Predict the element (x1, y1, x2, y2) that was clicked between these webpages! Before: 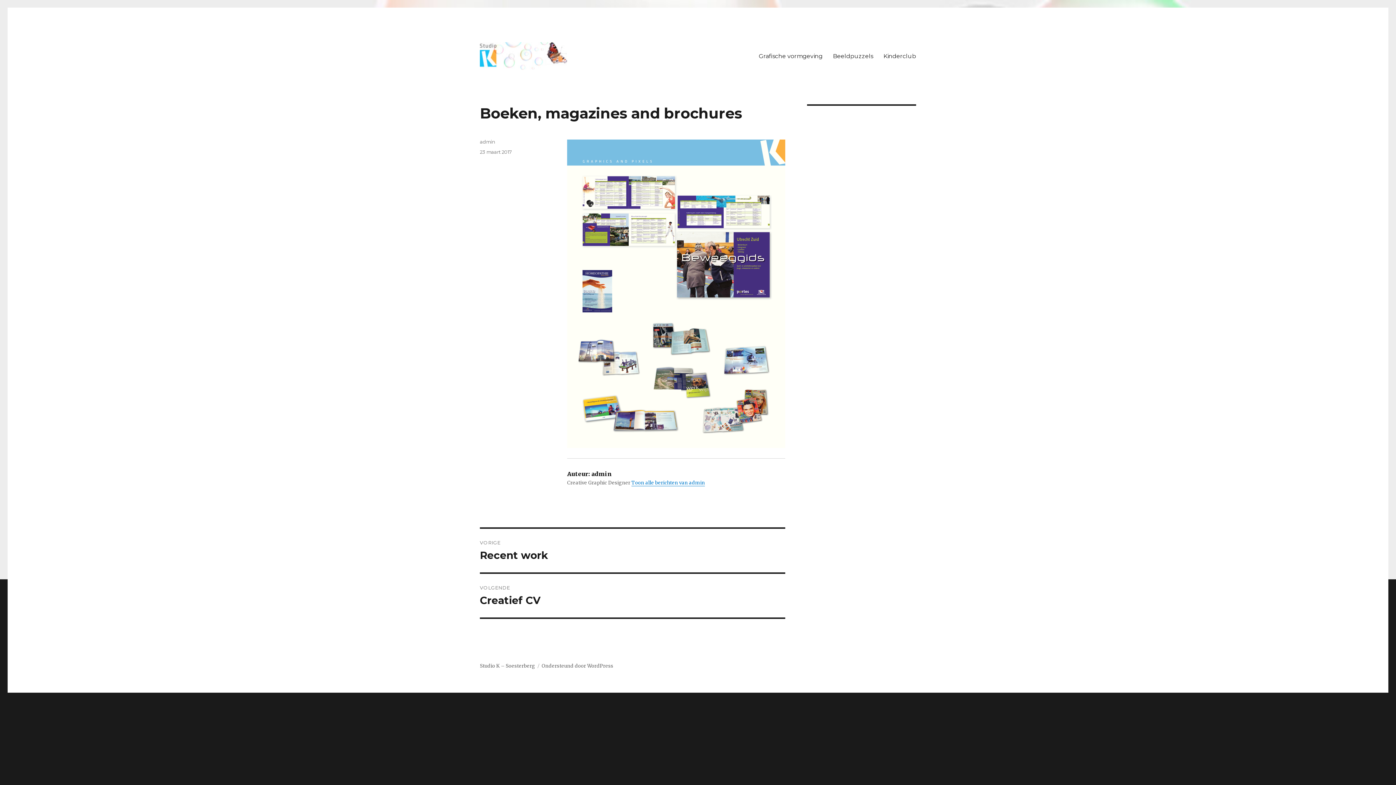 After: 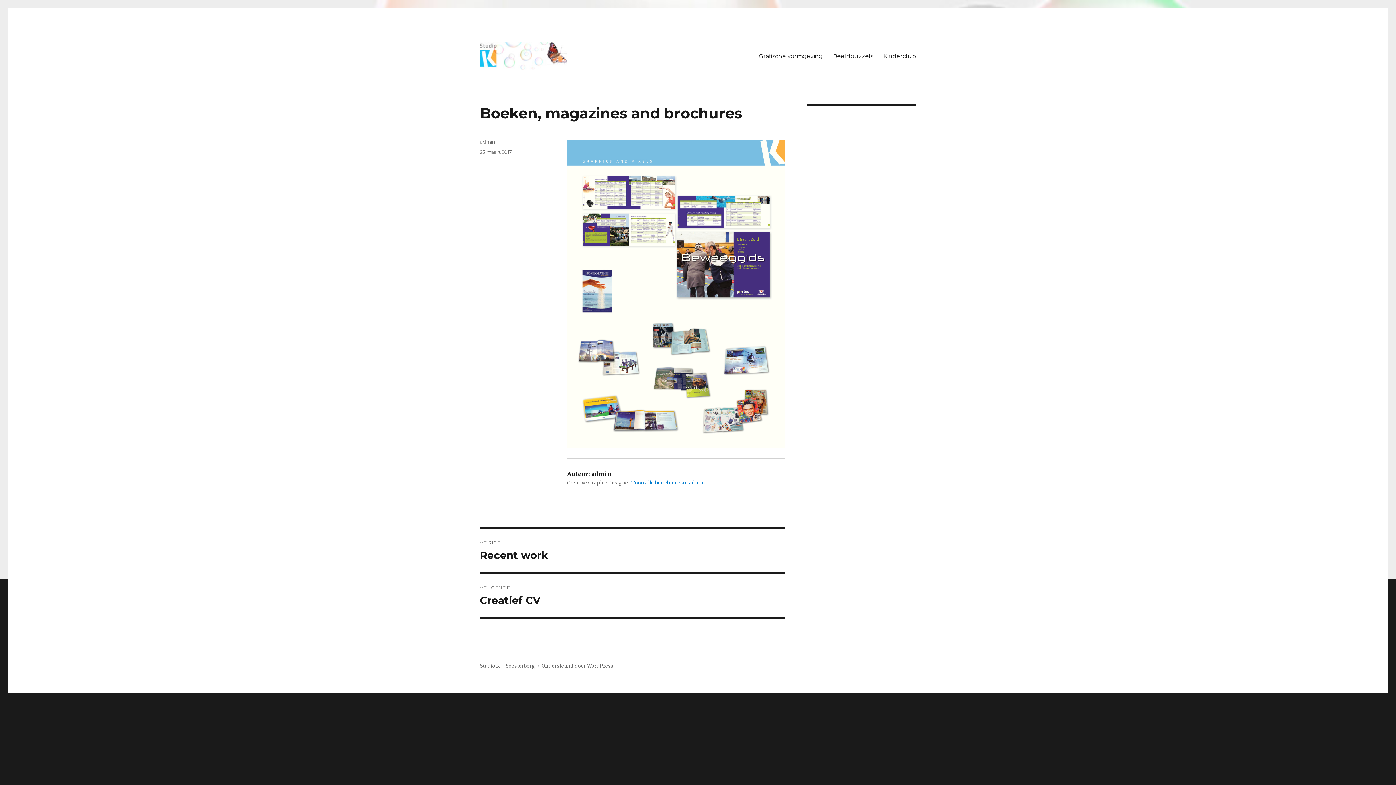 Action: label: 23 maart 2017 bbox: (480, 149, 511, 154)